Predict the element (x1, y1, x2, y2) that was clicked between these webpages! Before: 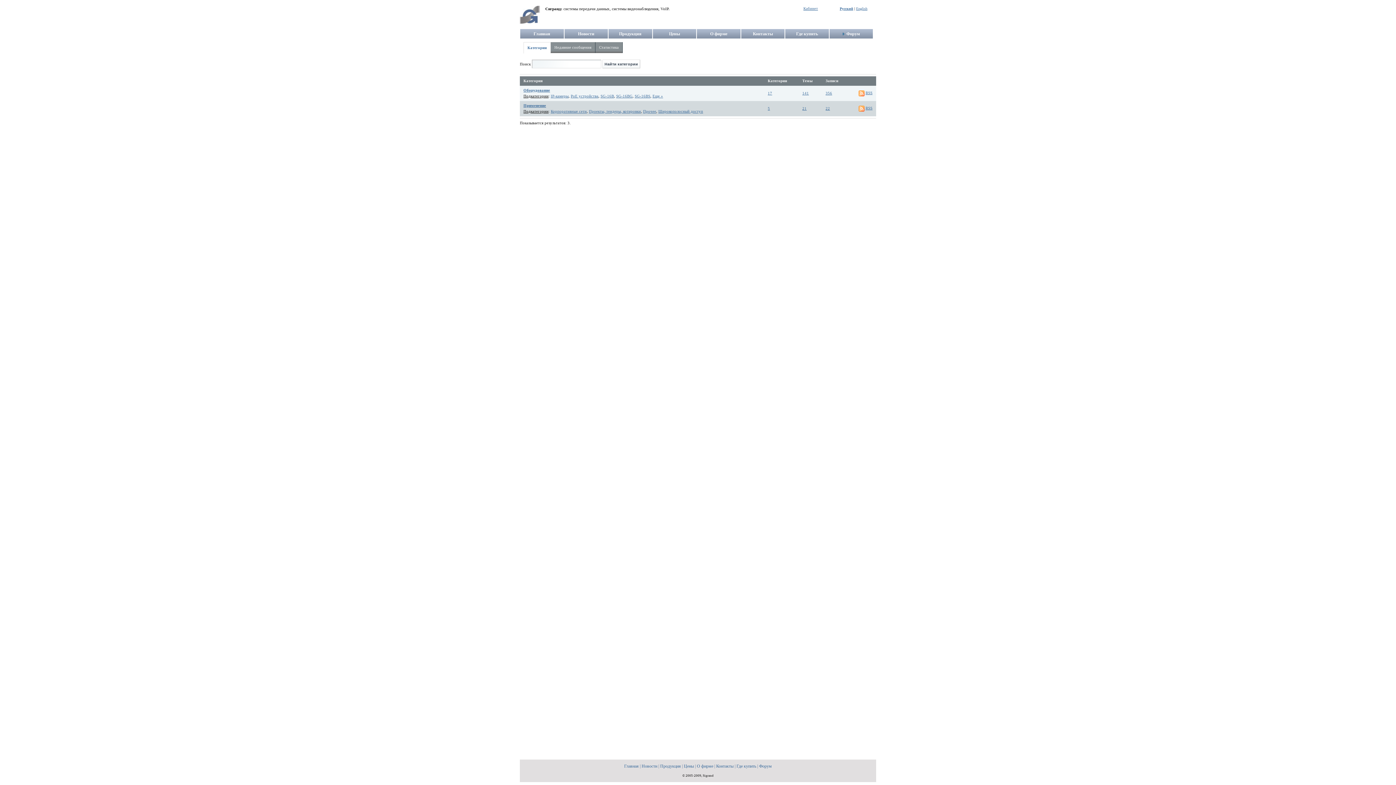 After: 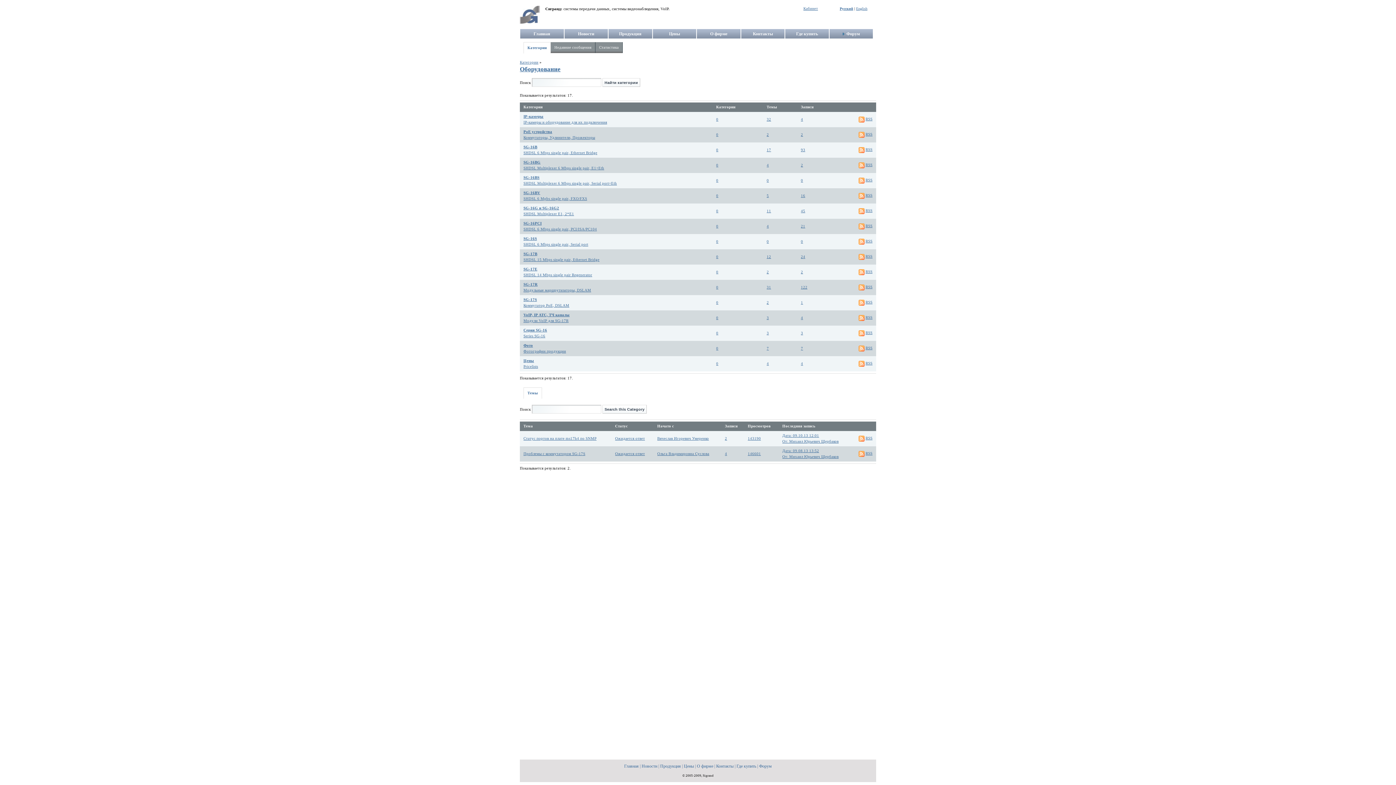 Action: bbox: (802, 91, 809, 95) label: 141